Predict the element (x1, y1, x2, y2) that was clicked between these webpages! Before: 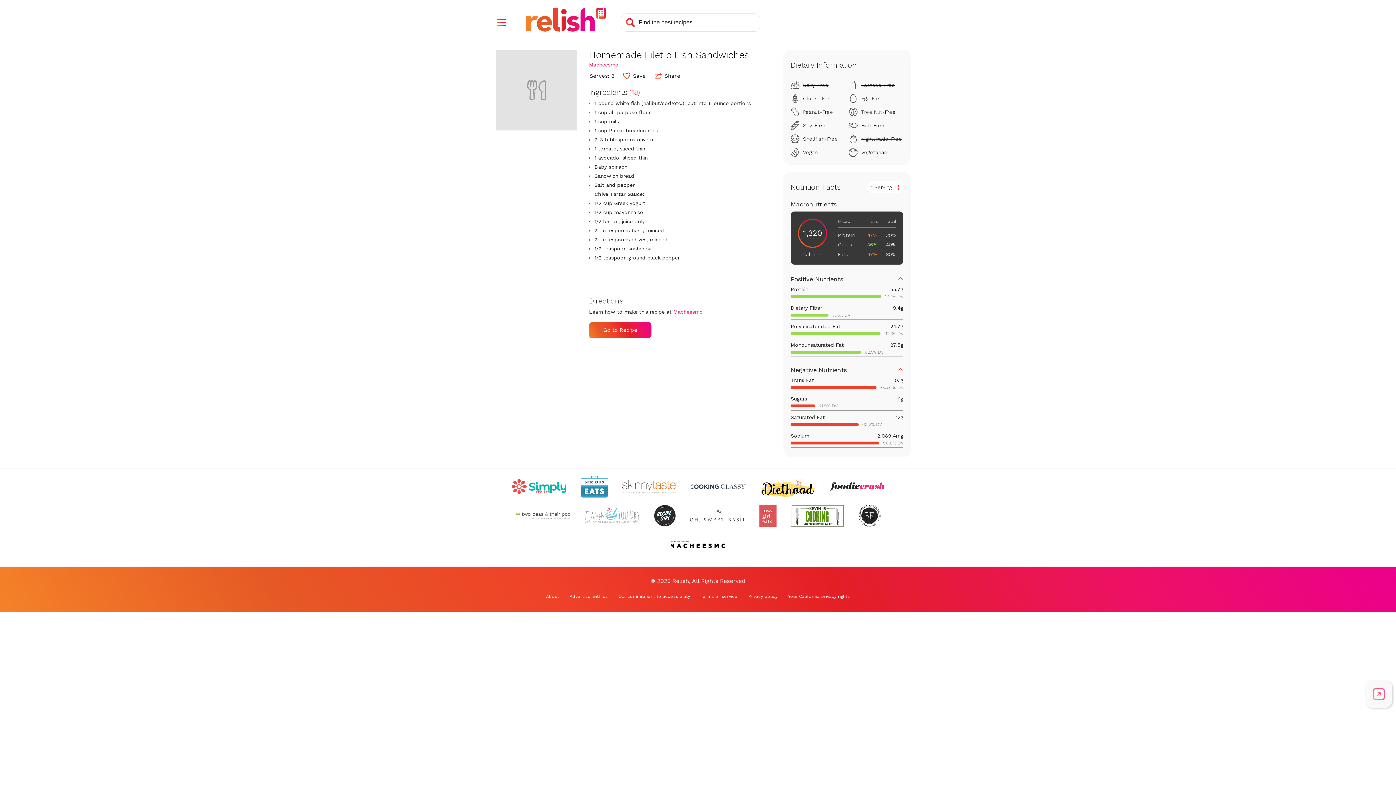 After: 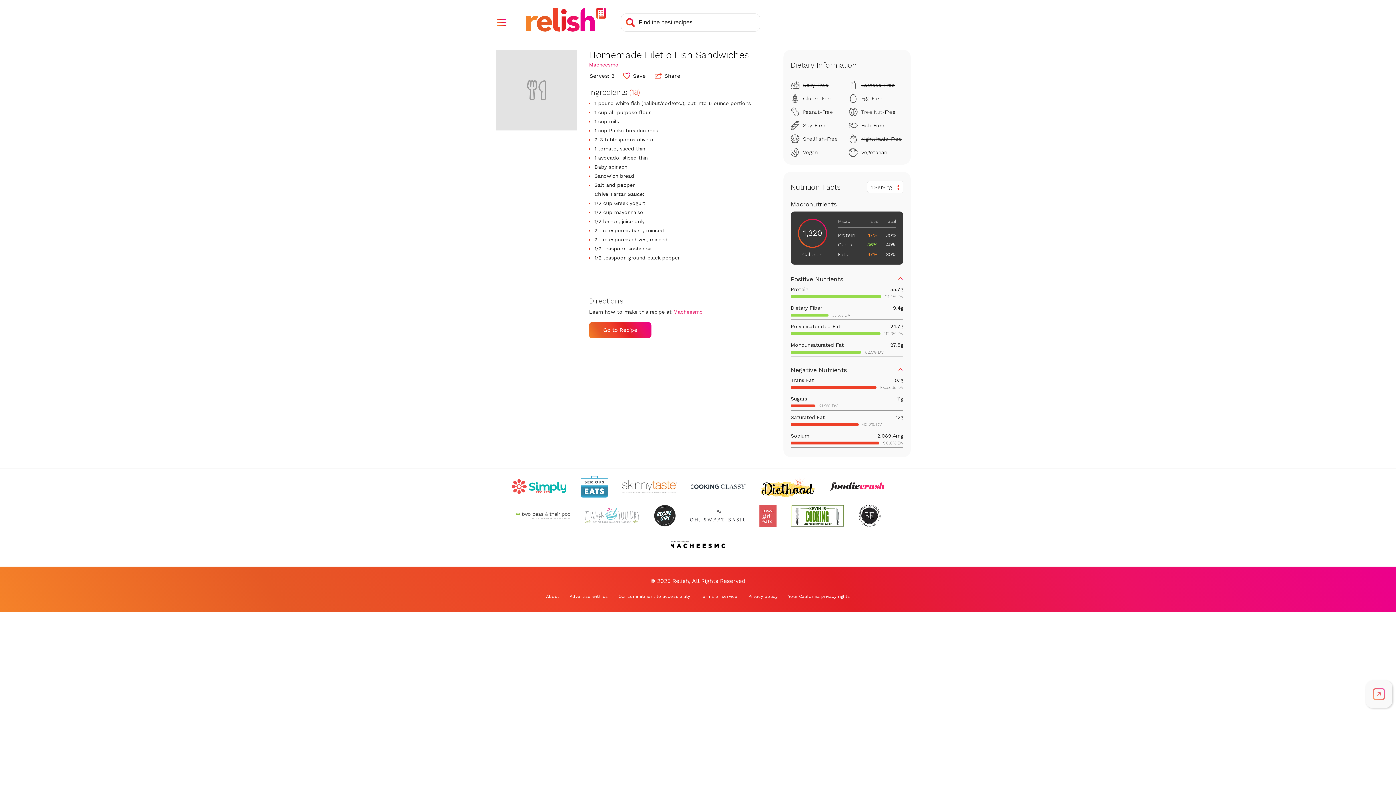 Action: bbox: (748, 594, 777, 599) label: Privacy policy (Opens in a new tab)